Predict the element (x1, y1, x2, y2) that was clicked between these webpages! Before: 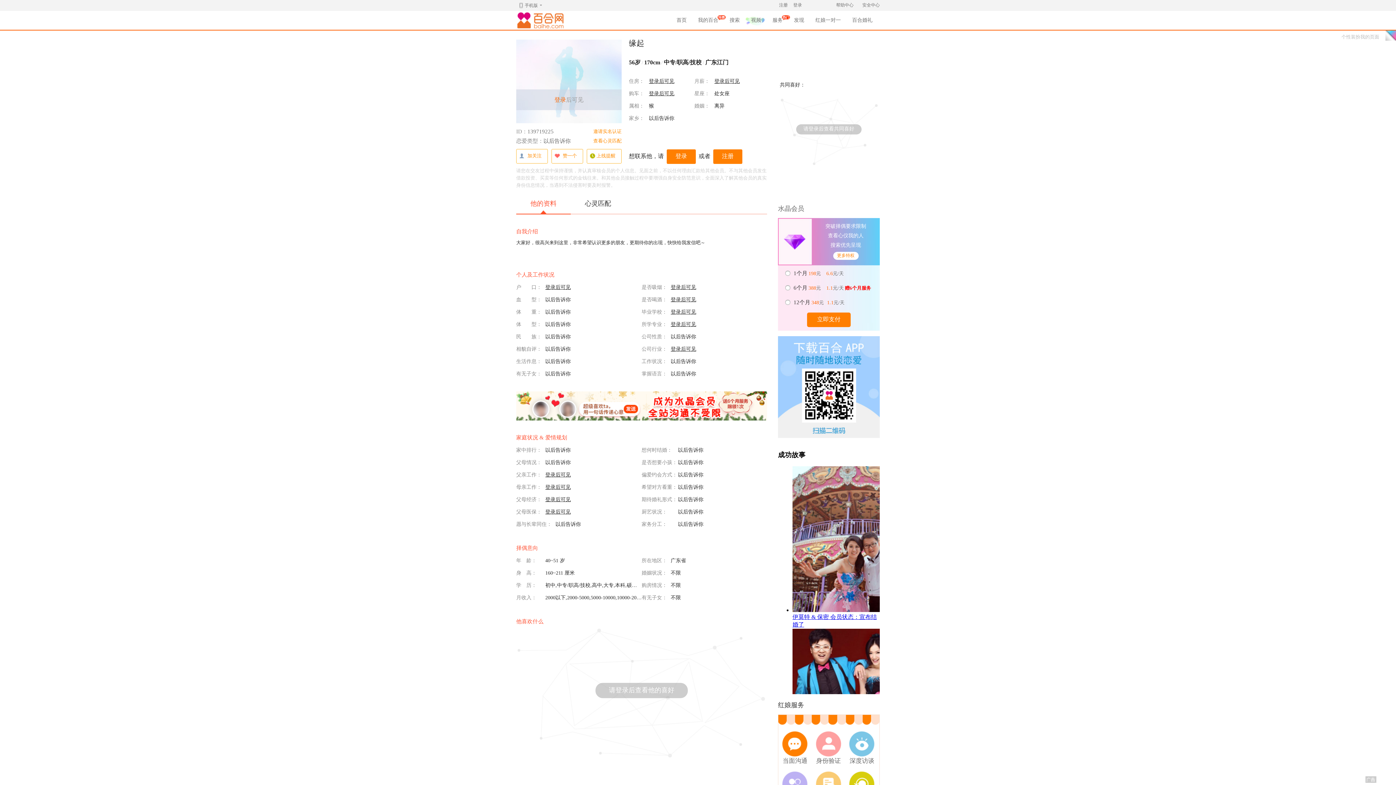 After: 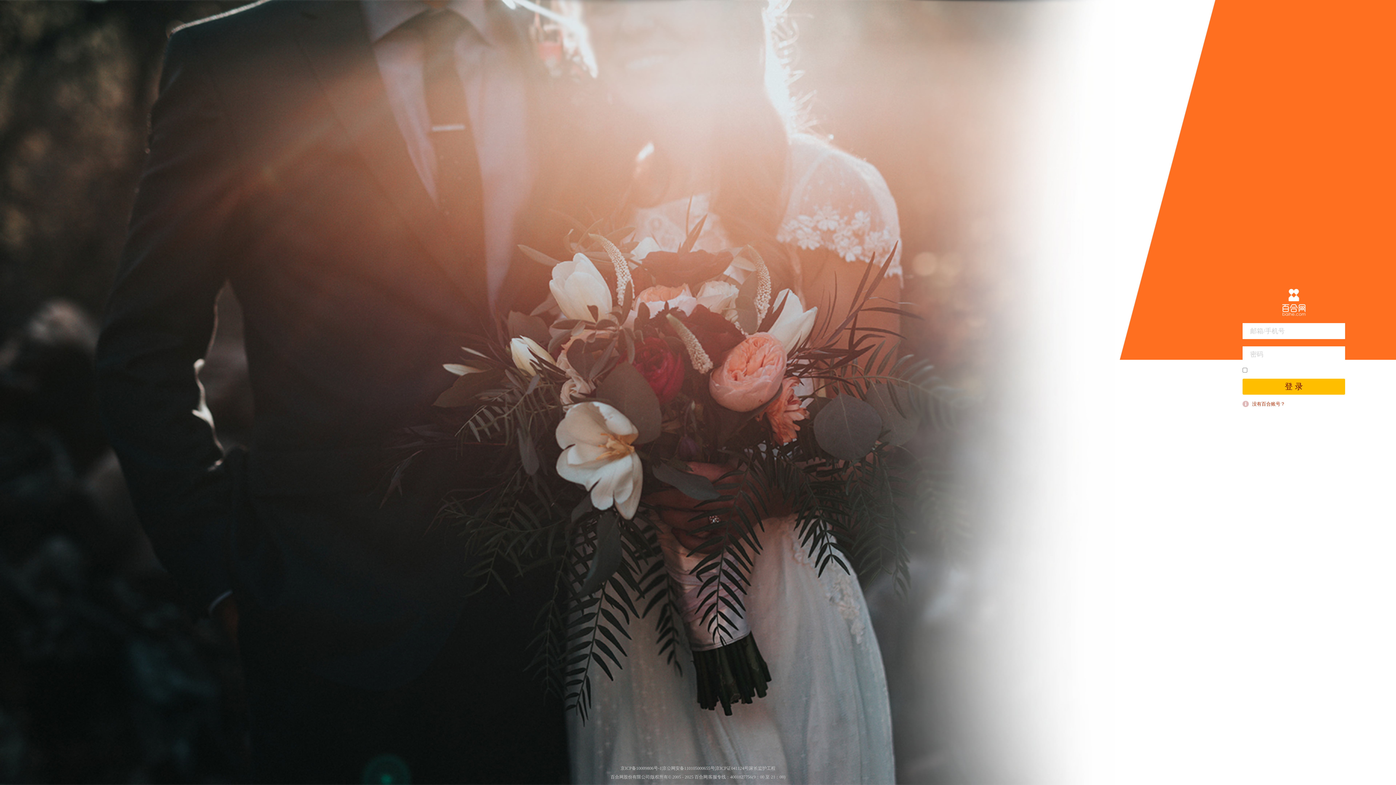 Action: label: 登录后可见 bbox: (670, 321, 696, 327)